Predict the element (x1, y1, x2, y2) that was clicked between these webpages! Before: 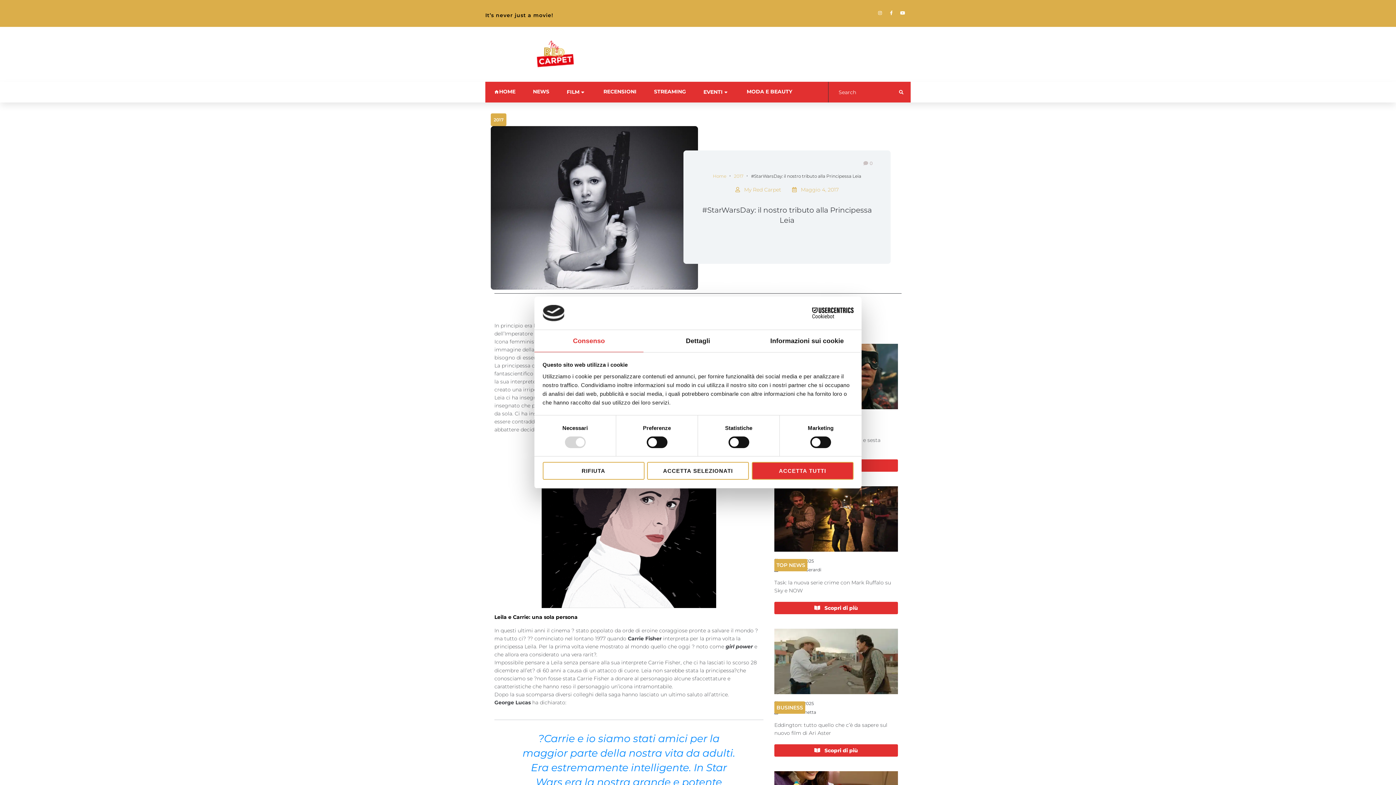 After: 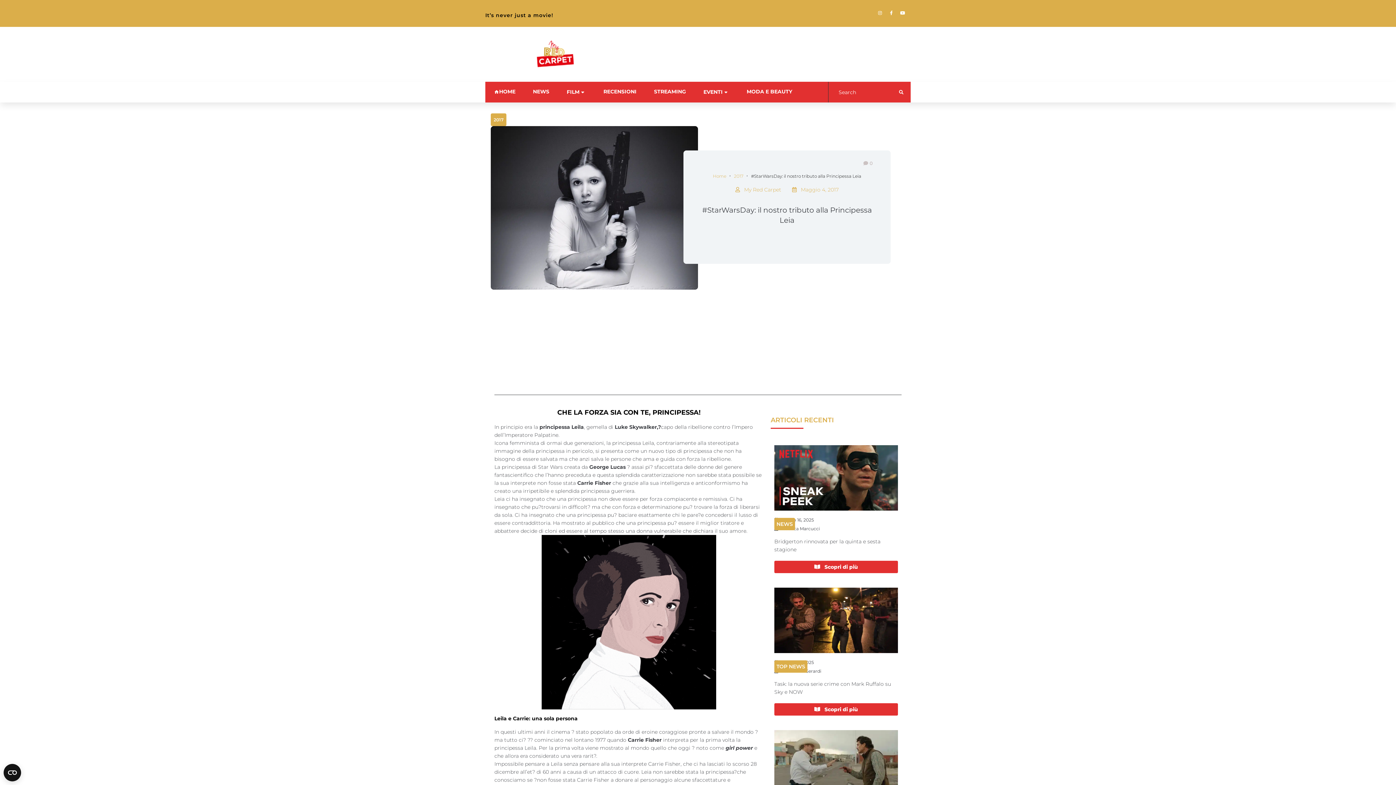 Action: label: ACCETTA TUTTI bbox: (751, 462, 853, 480)